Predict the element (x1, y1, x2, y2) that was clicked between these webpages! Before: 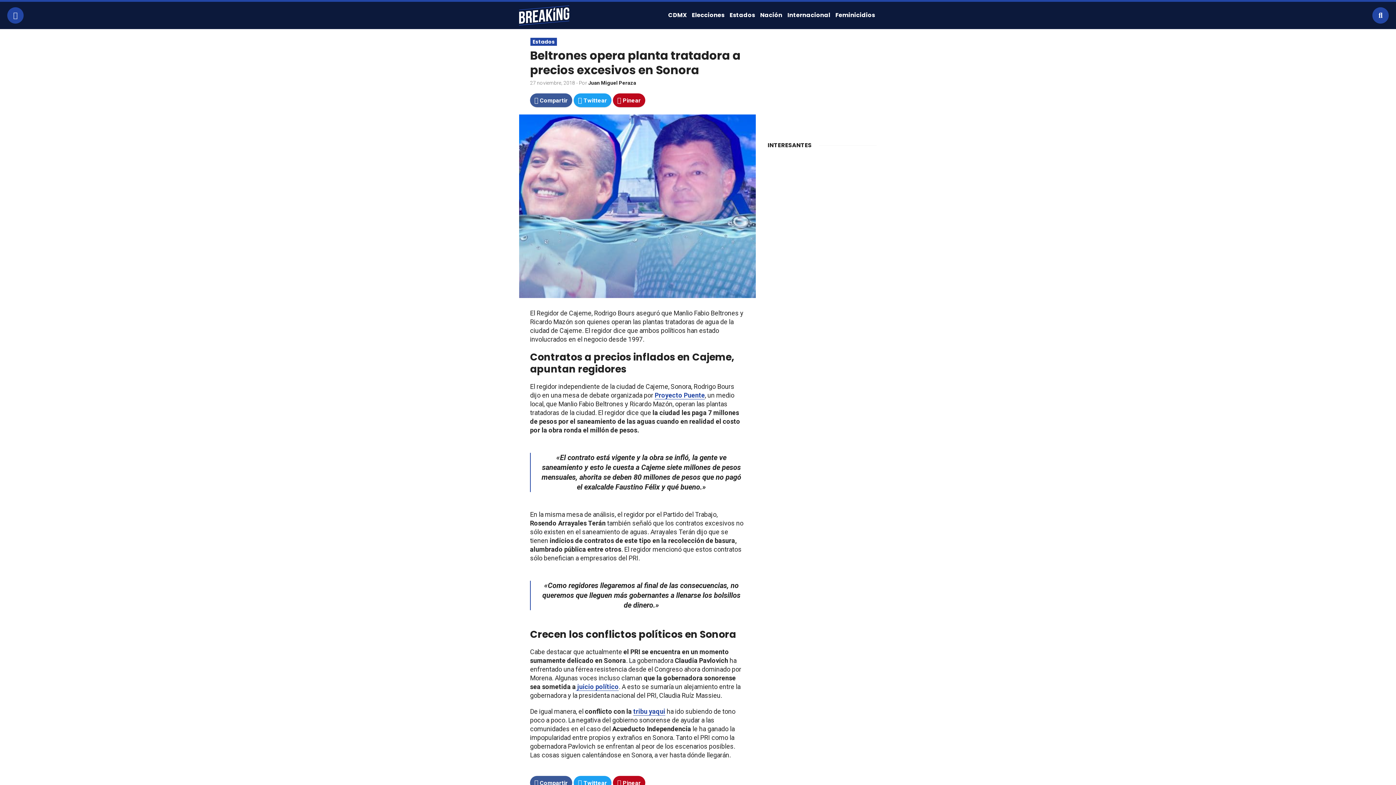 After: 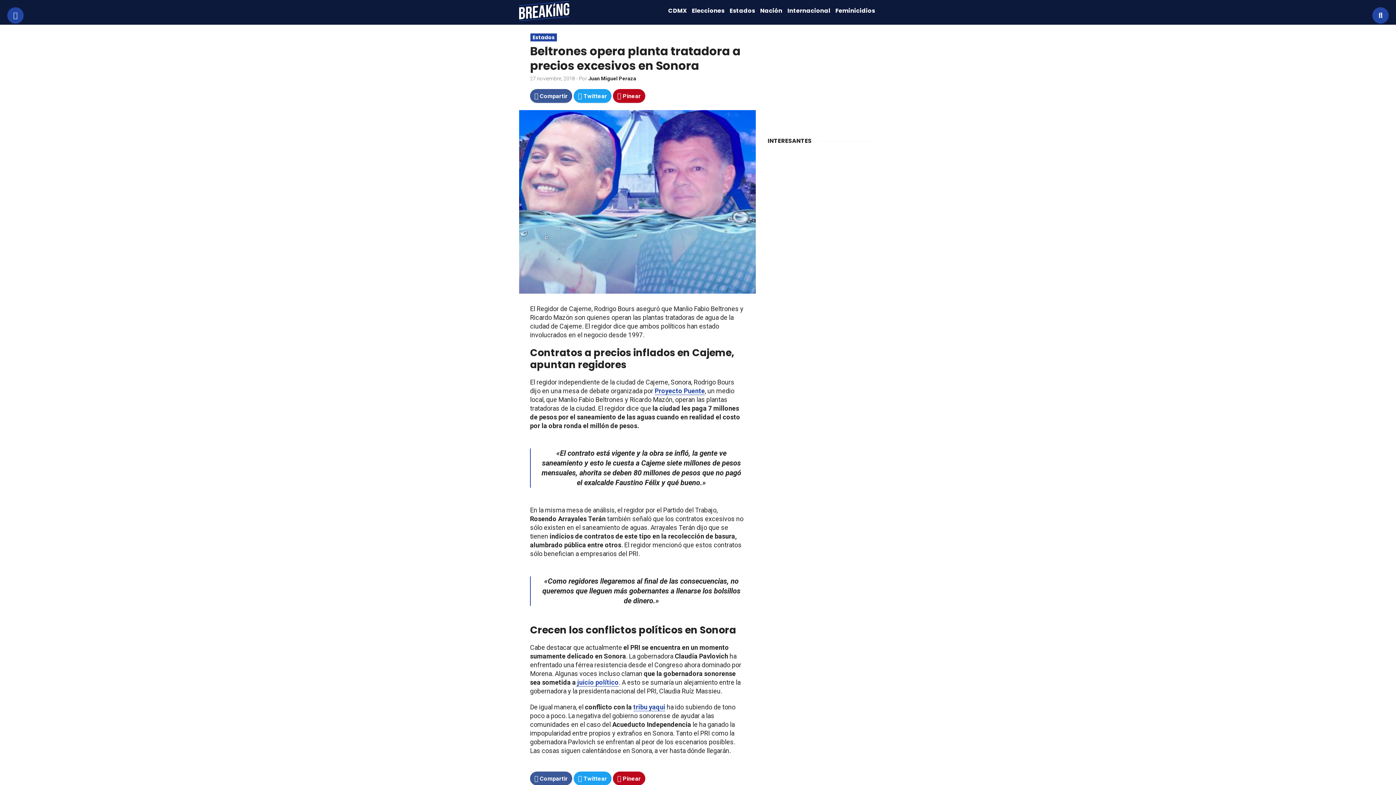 Action: bbox: (530, 776, 572, 790) label:  Compartir